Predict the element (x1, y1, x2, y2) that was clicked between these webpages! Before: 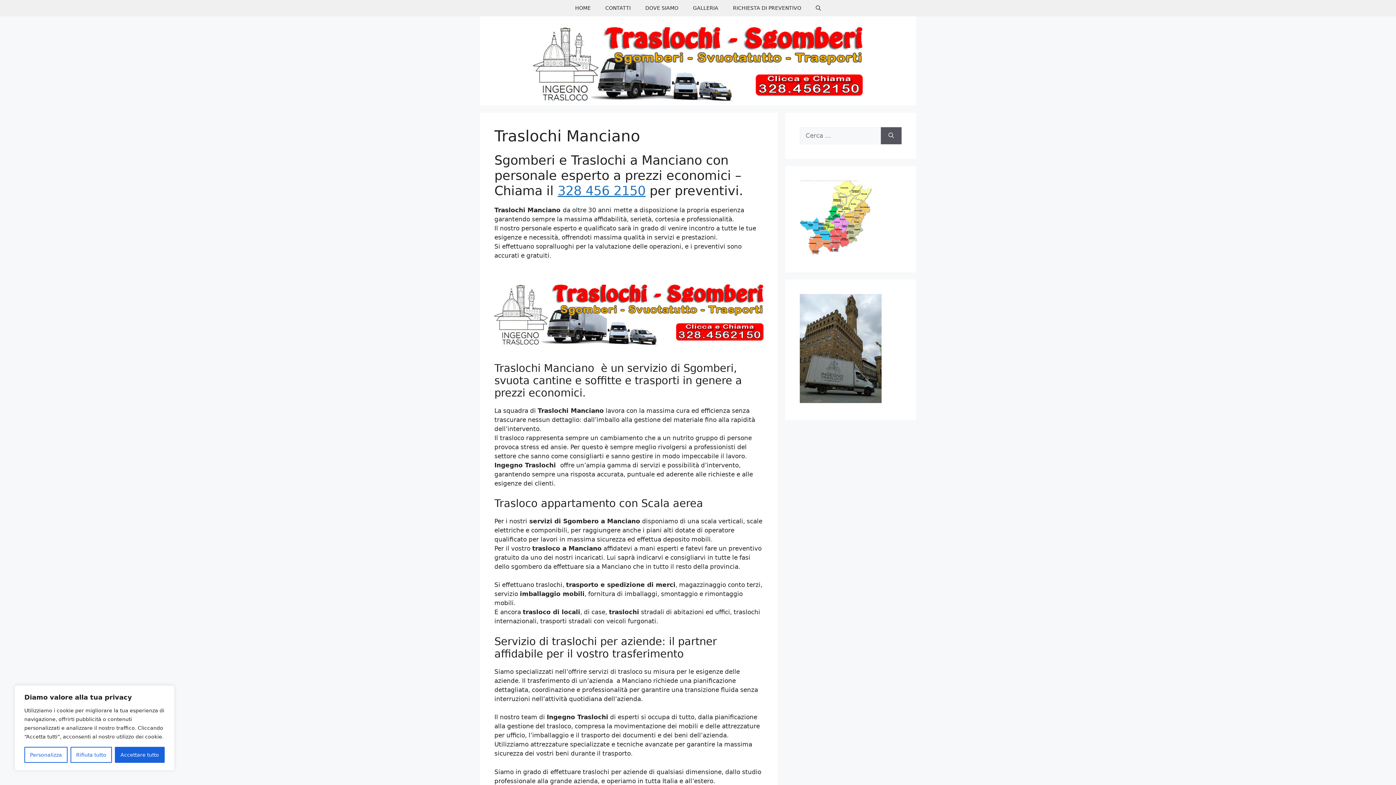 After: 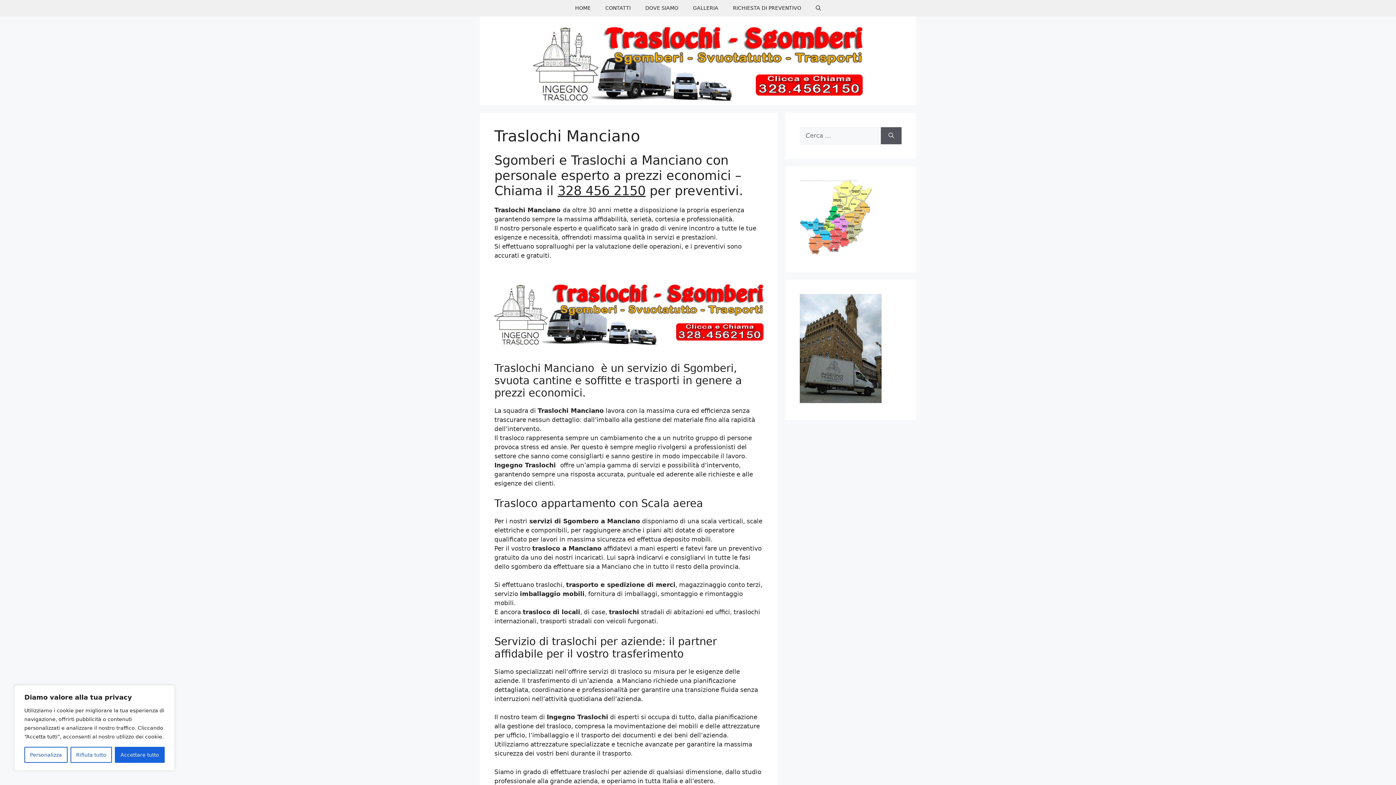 Action: label: 328 456 2150 bbox: (557, 183, 645, 198)